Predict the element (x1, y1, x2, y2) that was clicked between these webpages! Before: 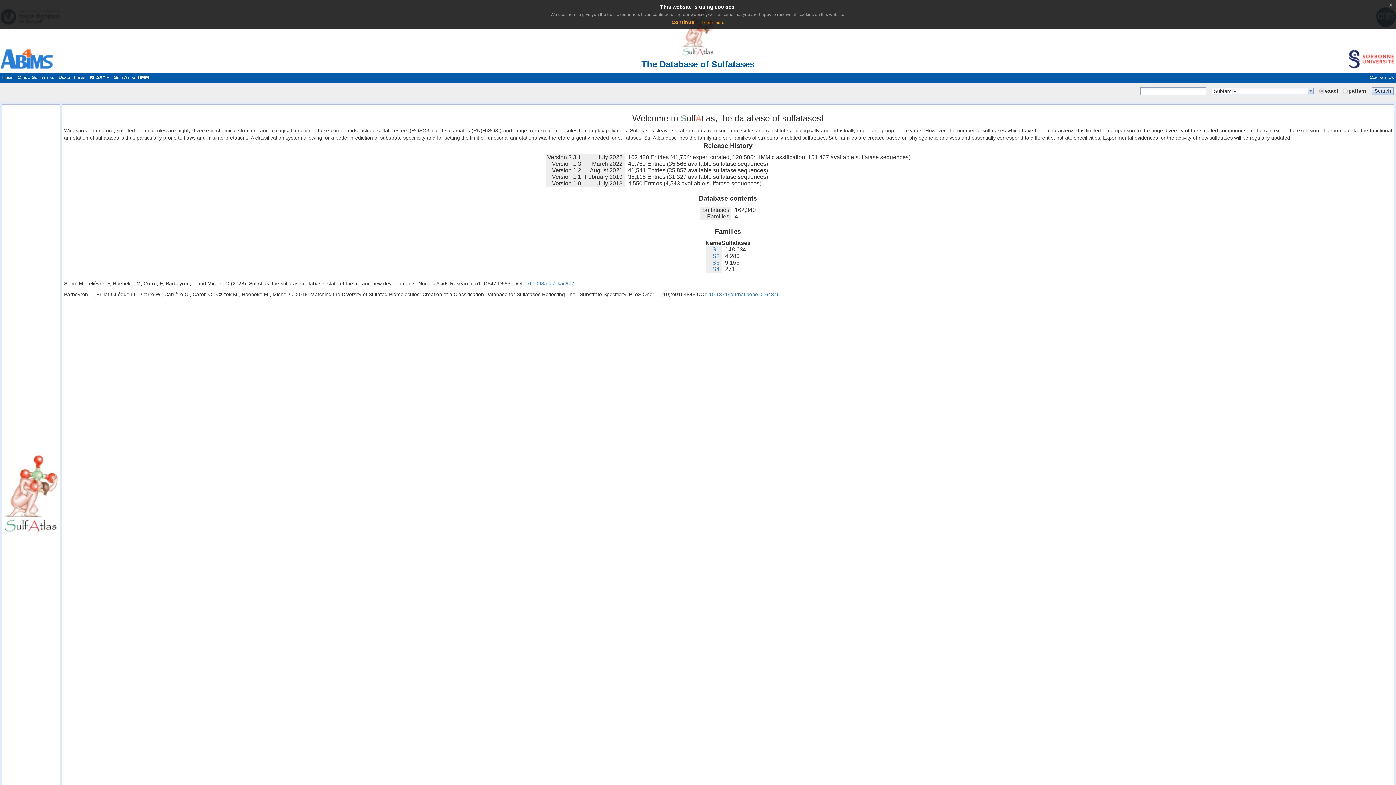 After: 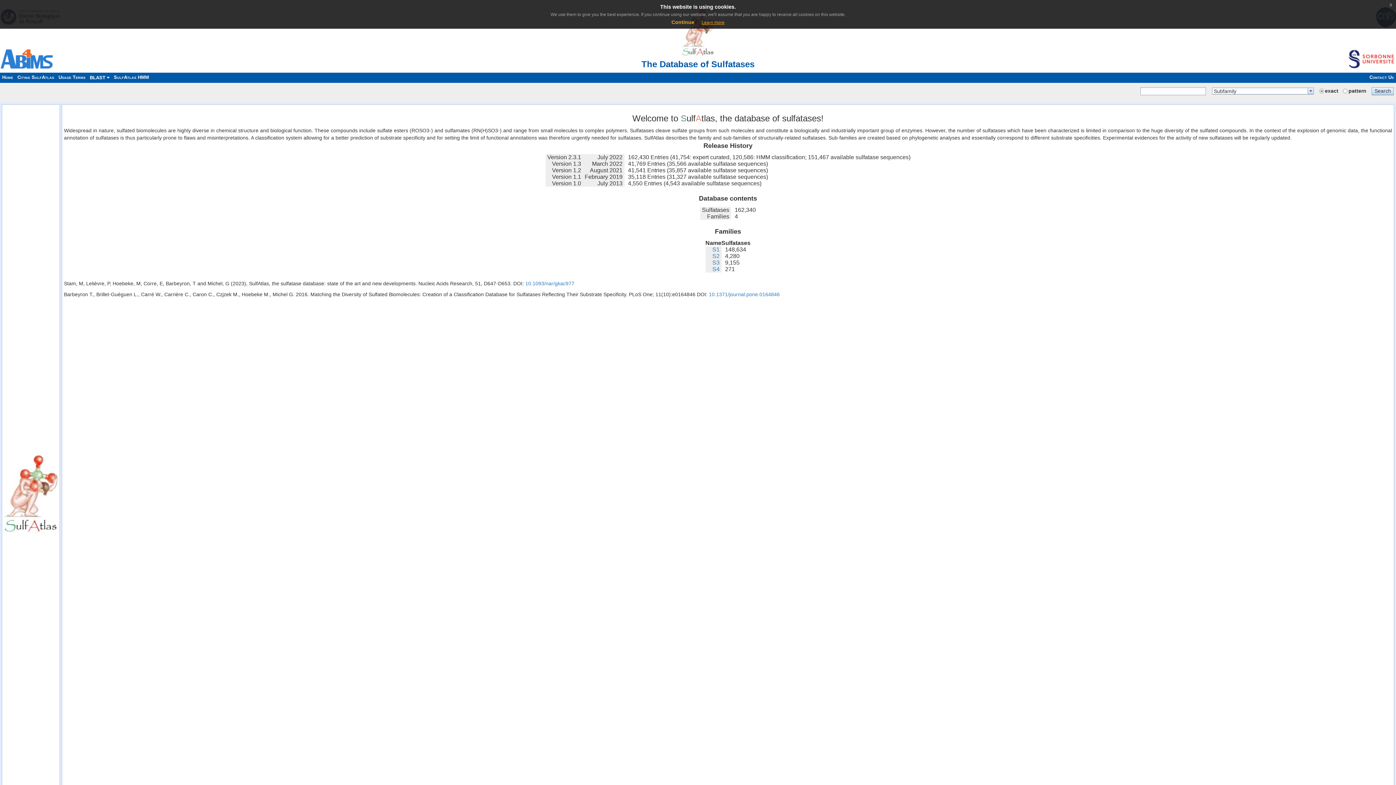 Action: bbox: (701, 20, 724, 25) label: Learn more